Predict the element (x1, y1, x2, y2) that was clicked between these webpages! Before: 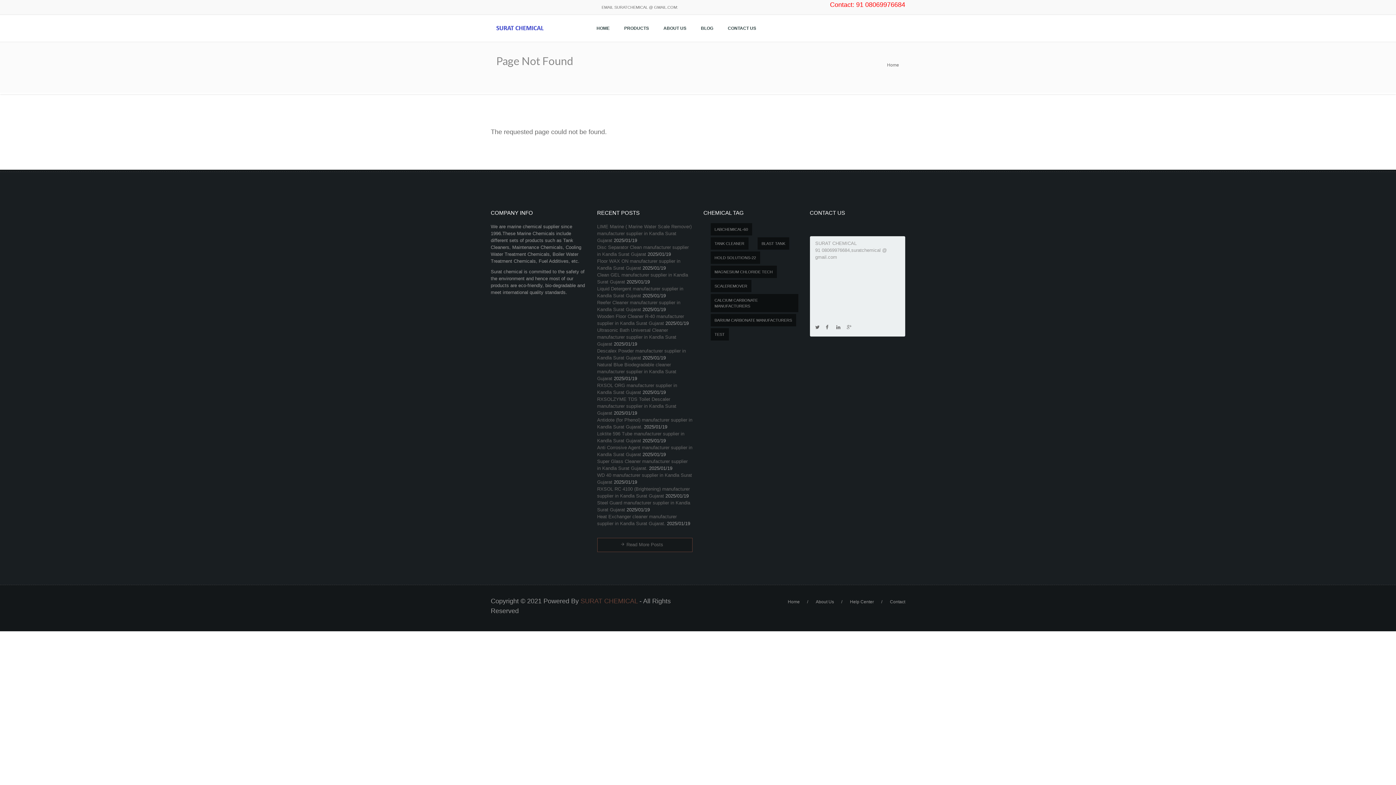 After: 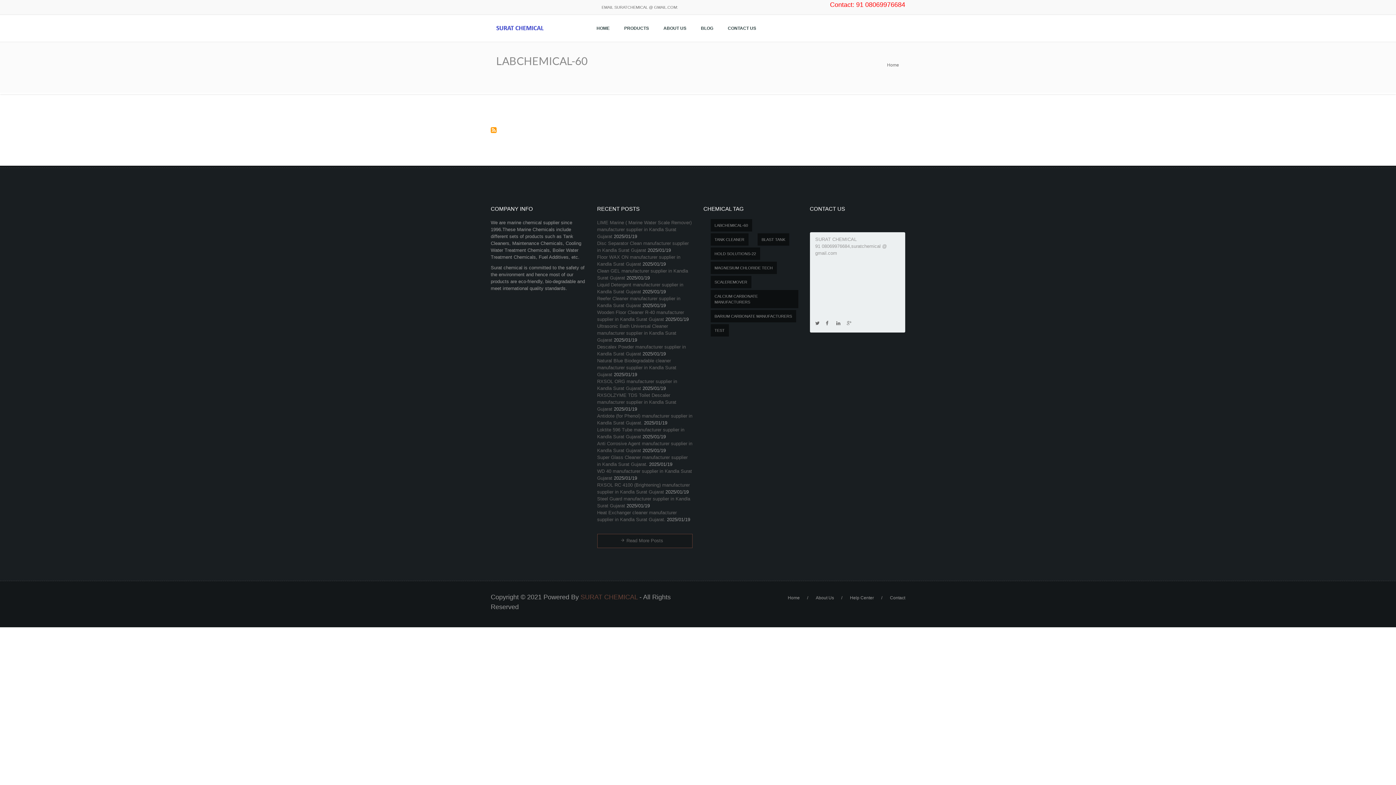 Action: bbox: (710, 223, 752, 235) label: LABCHEMICAL-60